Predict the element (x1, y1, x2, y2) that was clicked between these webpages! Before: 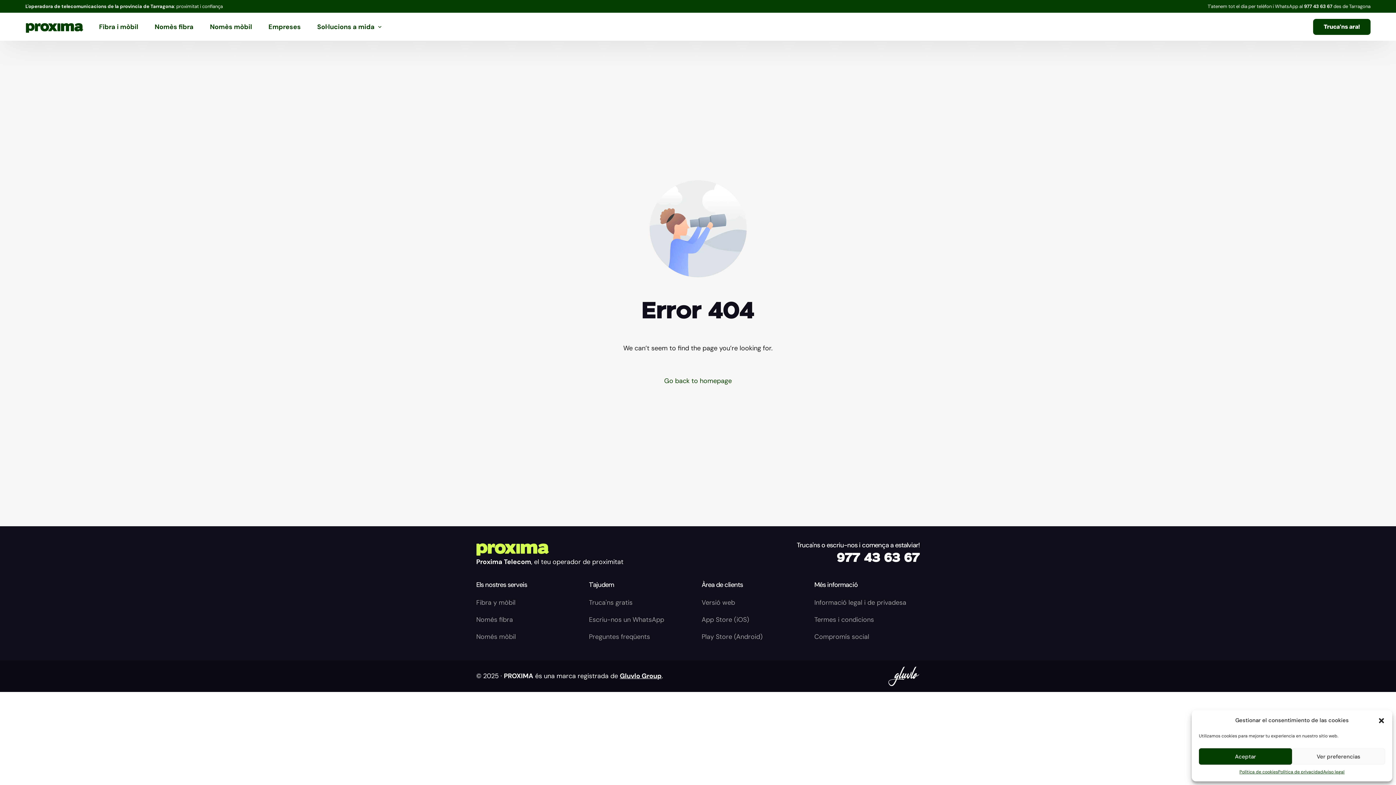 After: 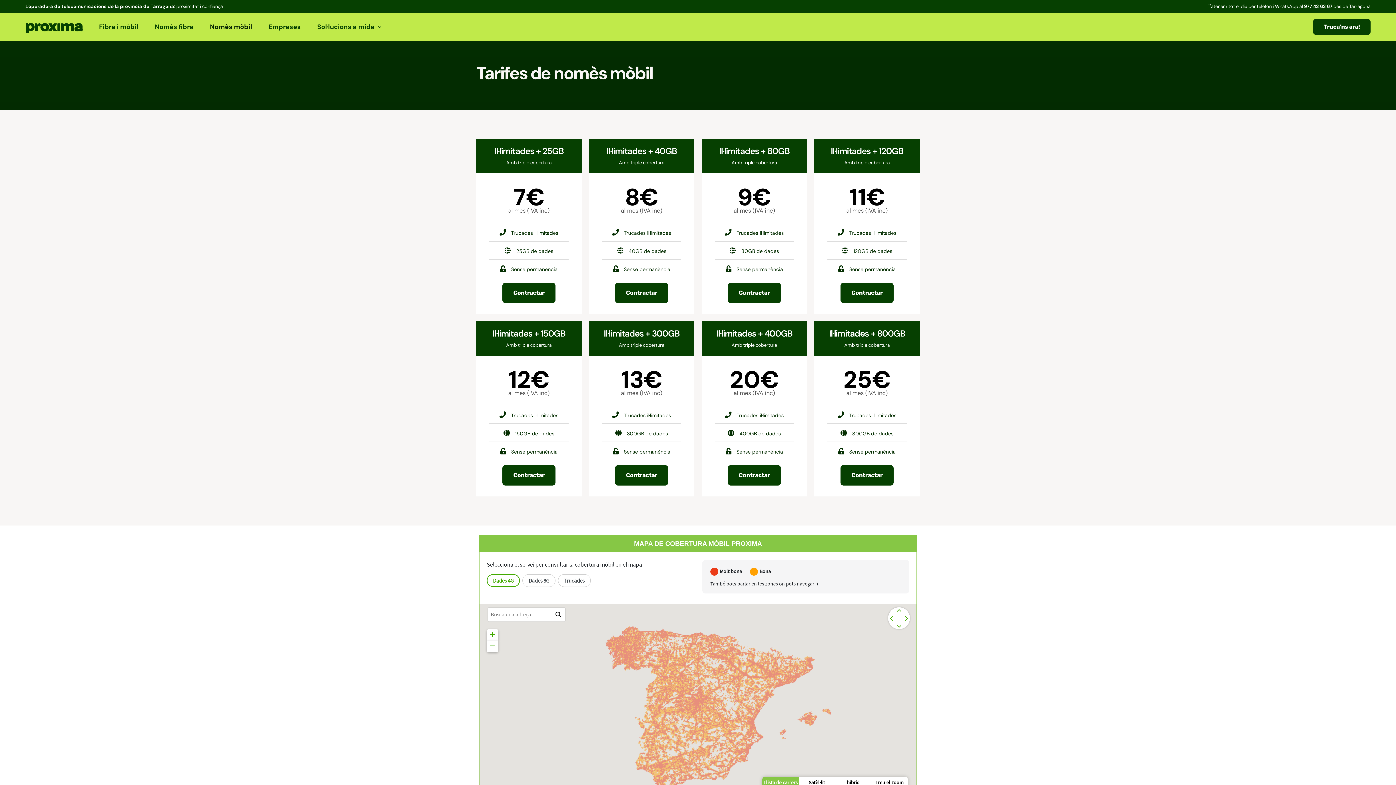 Action: bbox: (201, 12, 260, 40) label: Nomès mòbil